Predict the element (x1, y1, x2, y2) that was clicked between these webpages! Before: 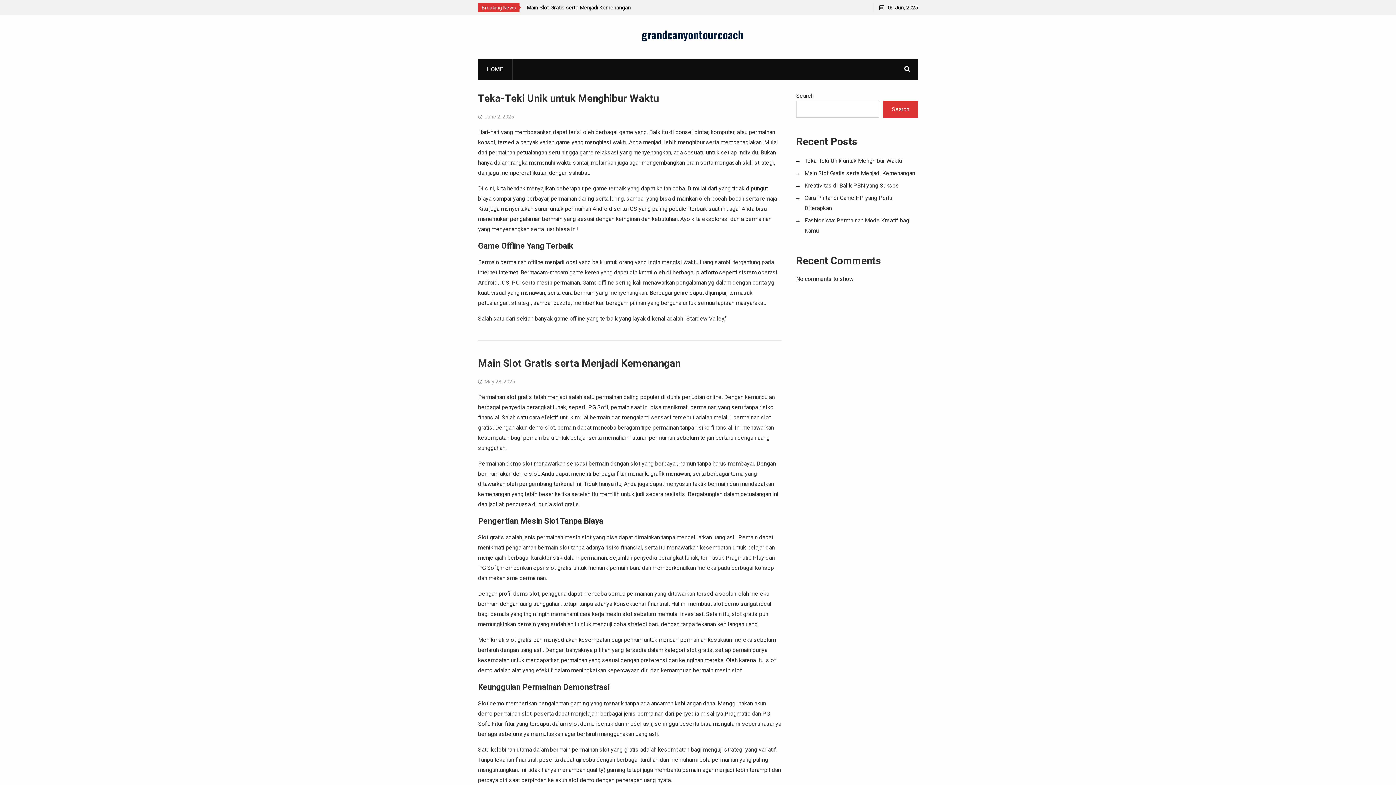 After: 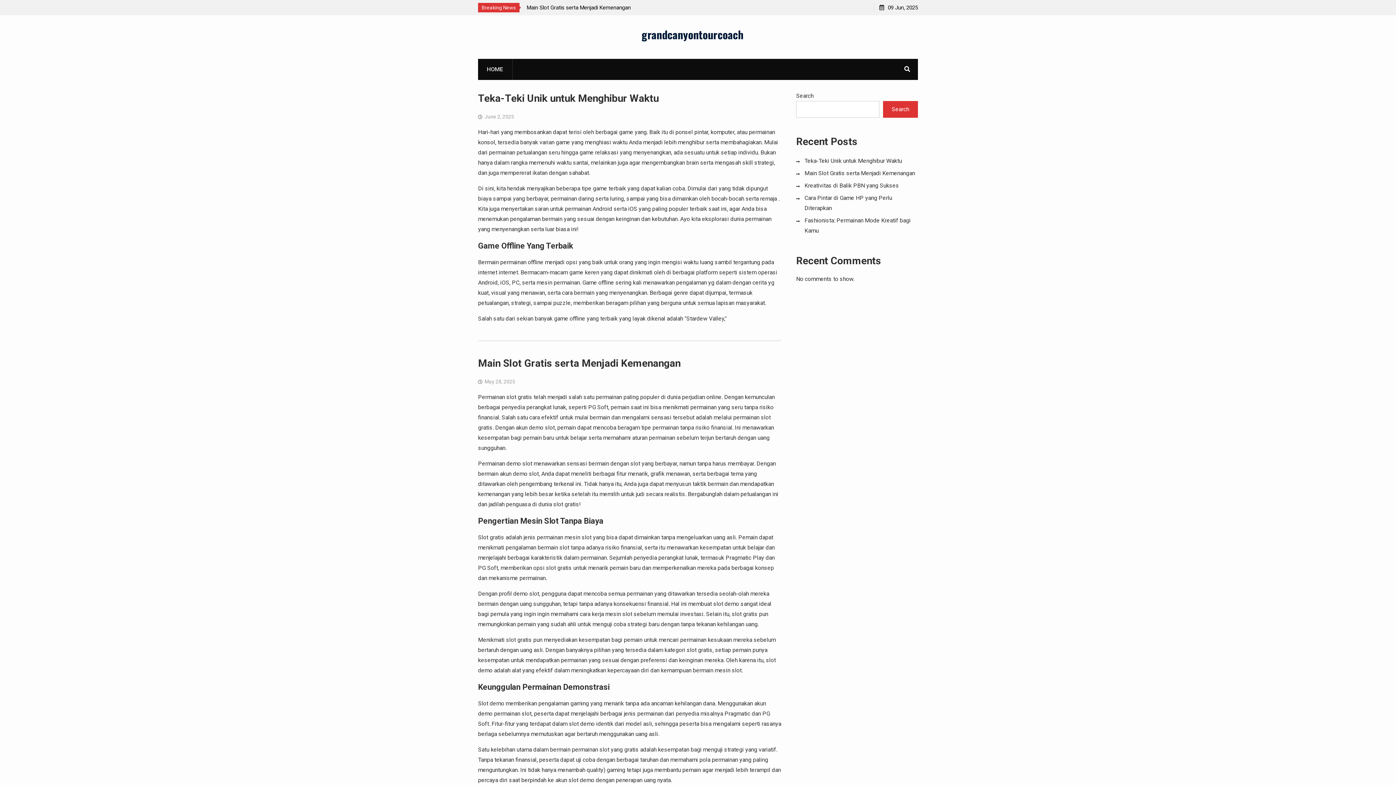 Action: bbox: (641, 26, 743, 42) label: grandcanyontourcoach